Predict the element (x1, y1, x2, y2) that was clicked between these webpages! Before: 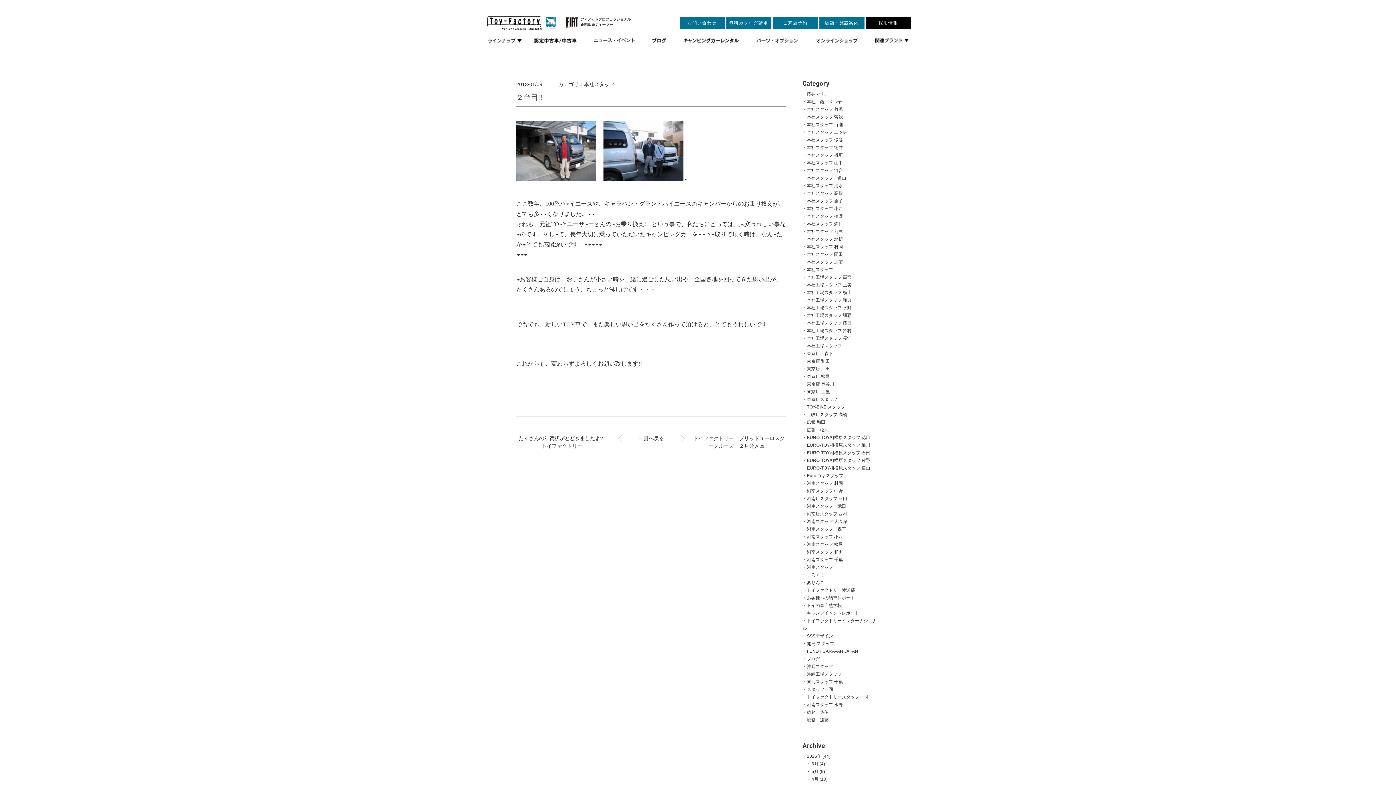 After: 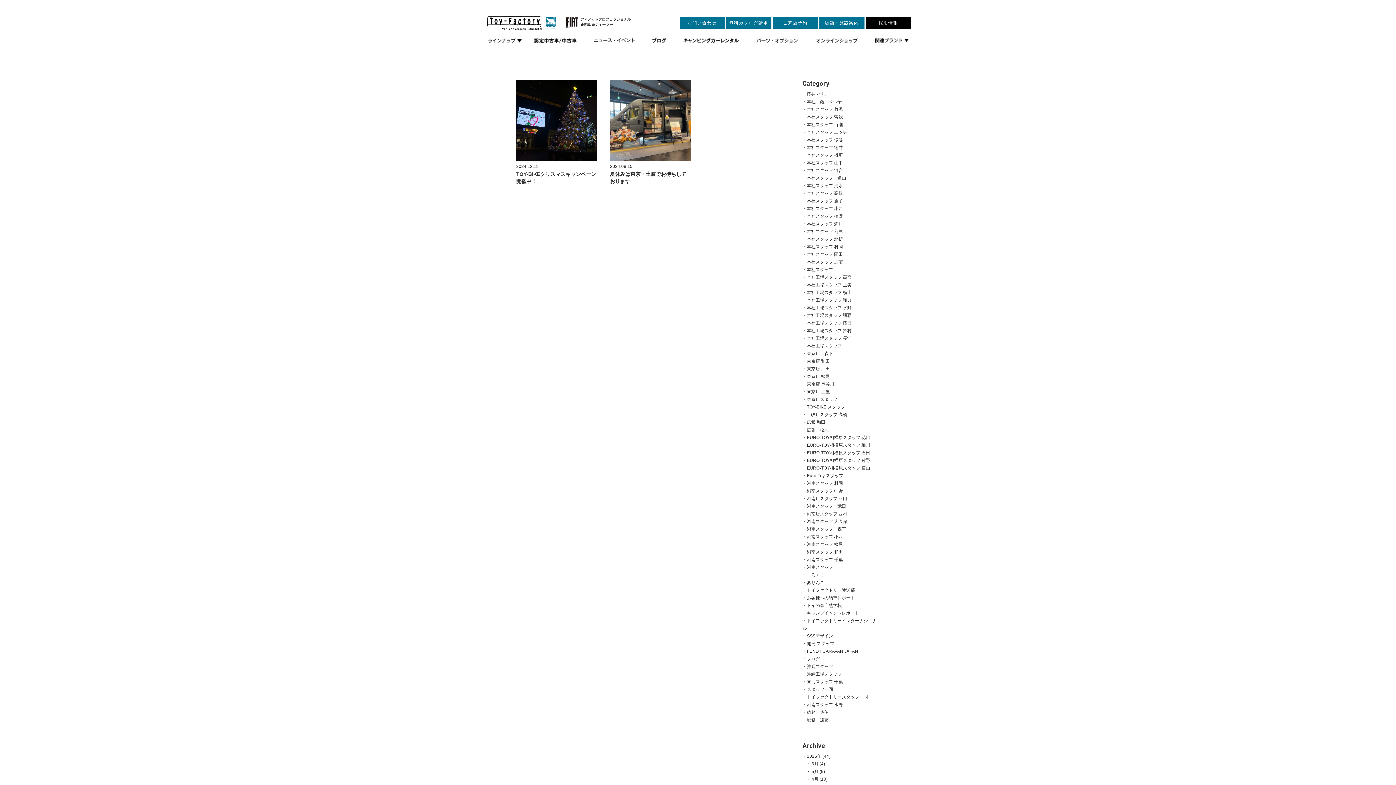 Action: label: 東京店 土屋 bbox: (802, 389, 830, 394)